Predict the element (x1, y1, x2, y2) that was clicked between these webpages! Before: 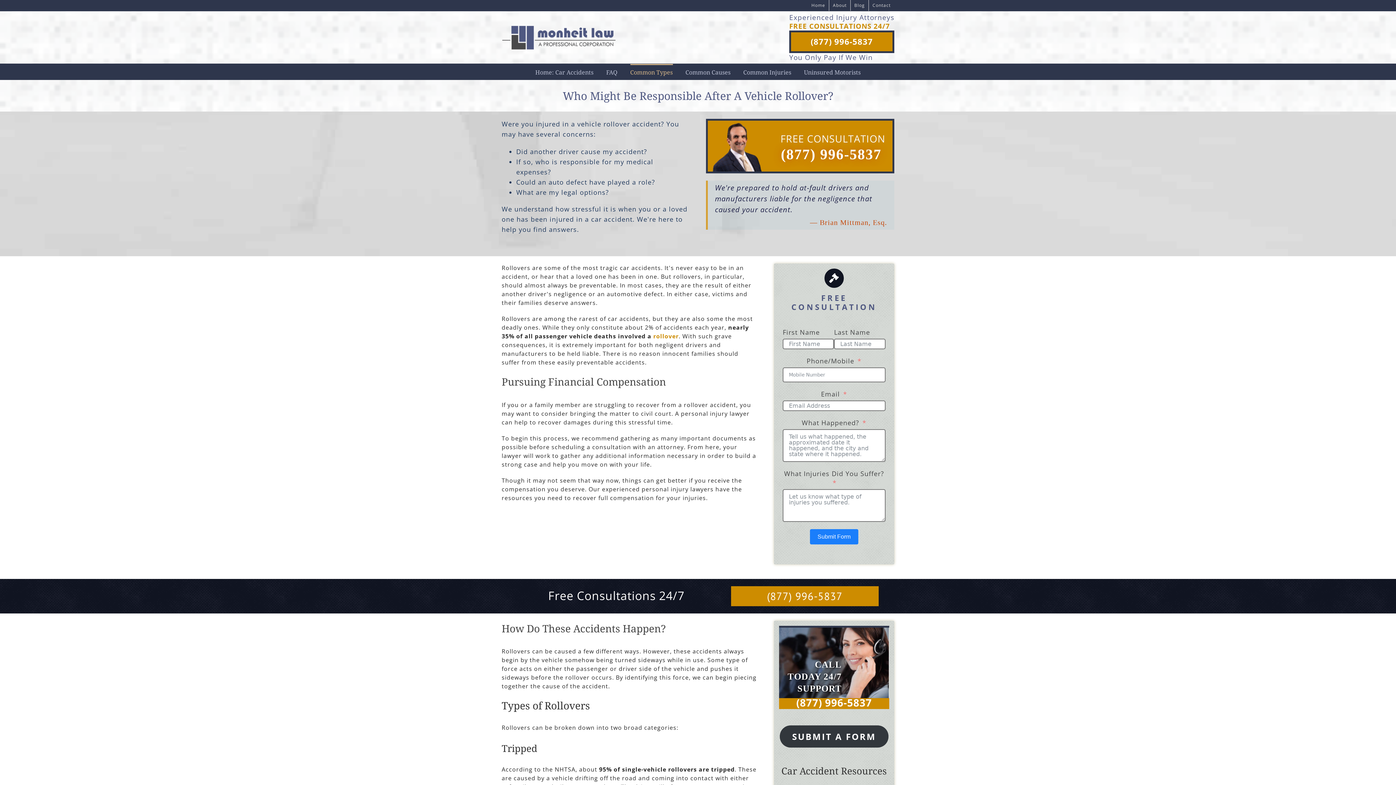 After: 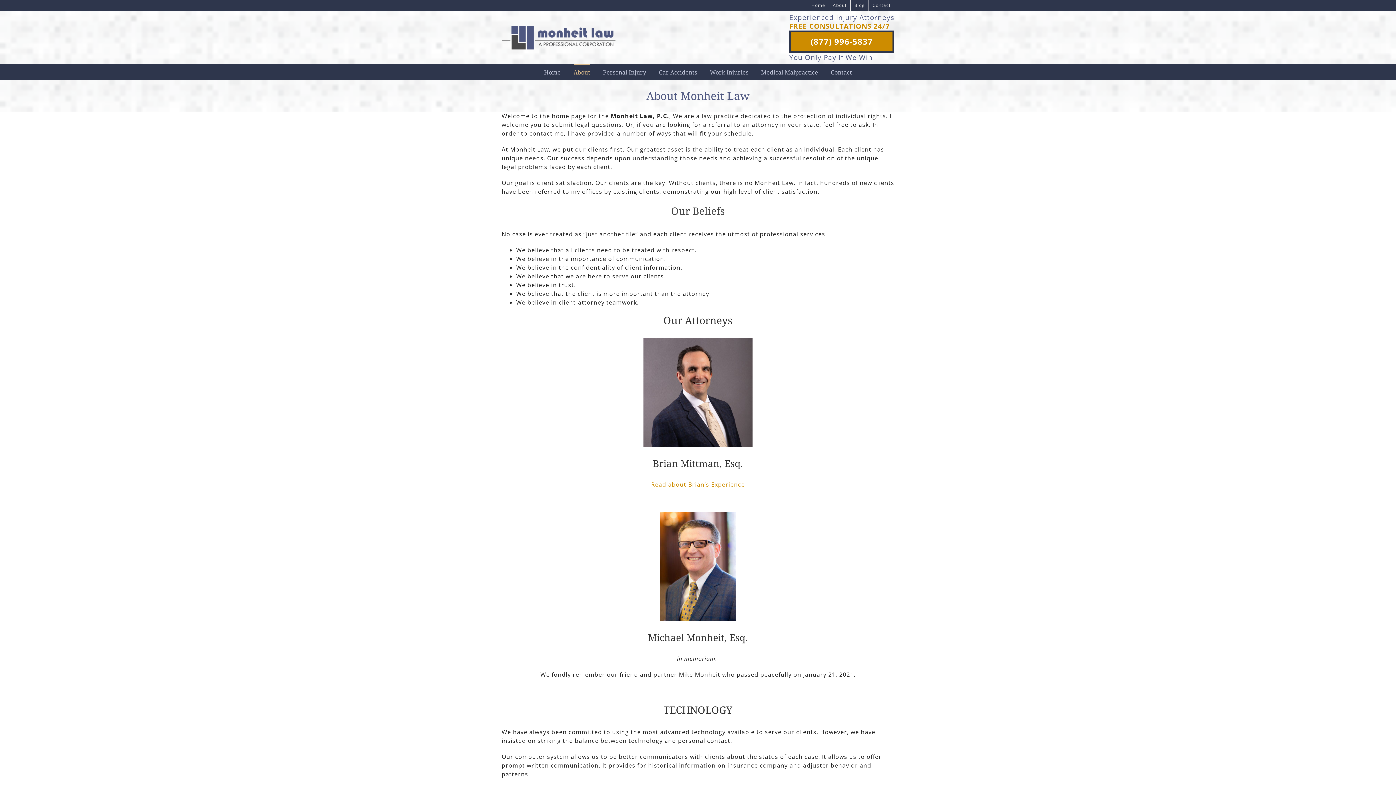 Action: bbox: (829, 0, 850, 10) label: About